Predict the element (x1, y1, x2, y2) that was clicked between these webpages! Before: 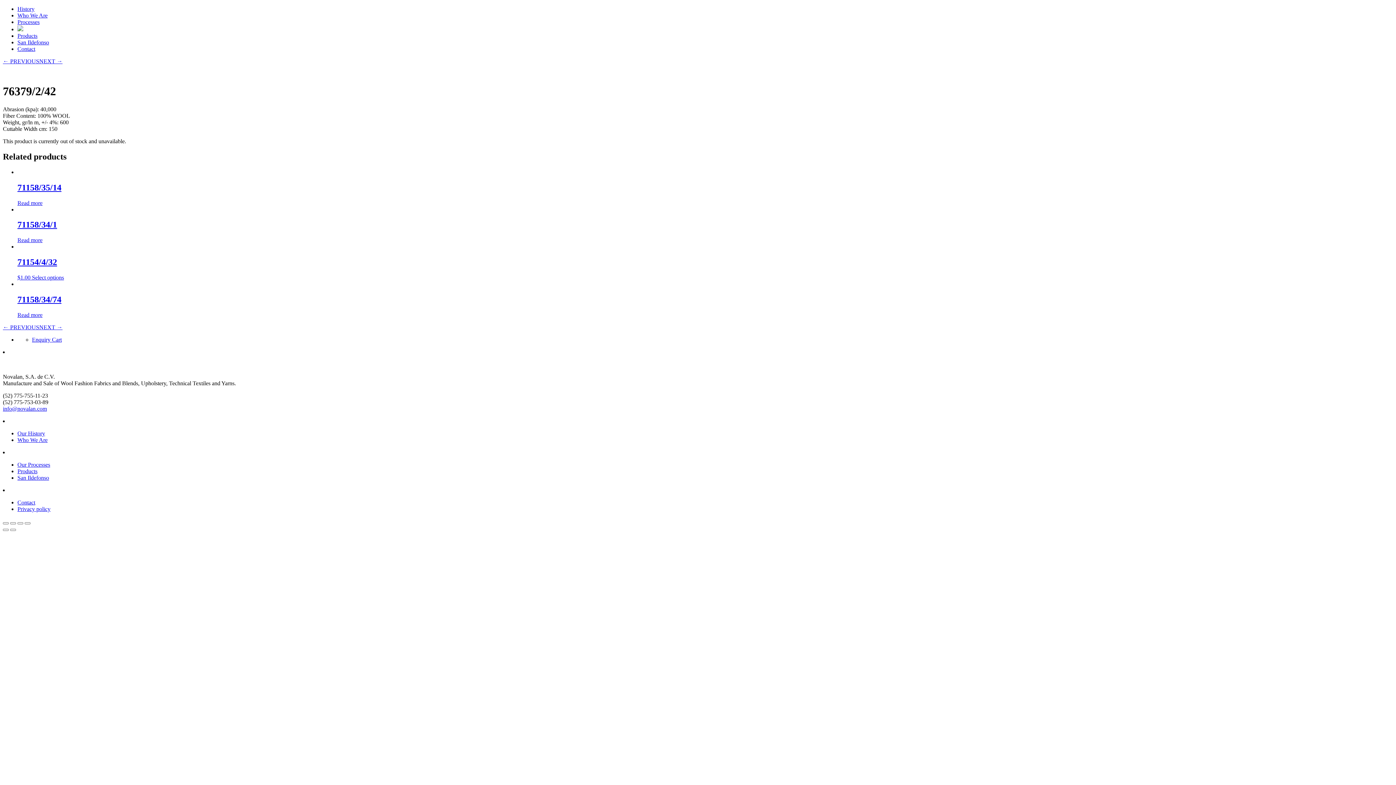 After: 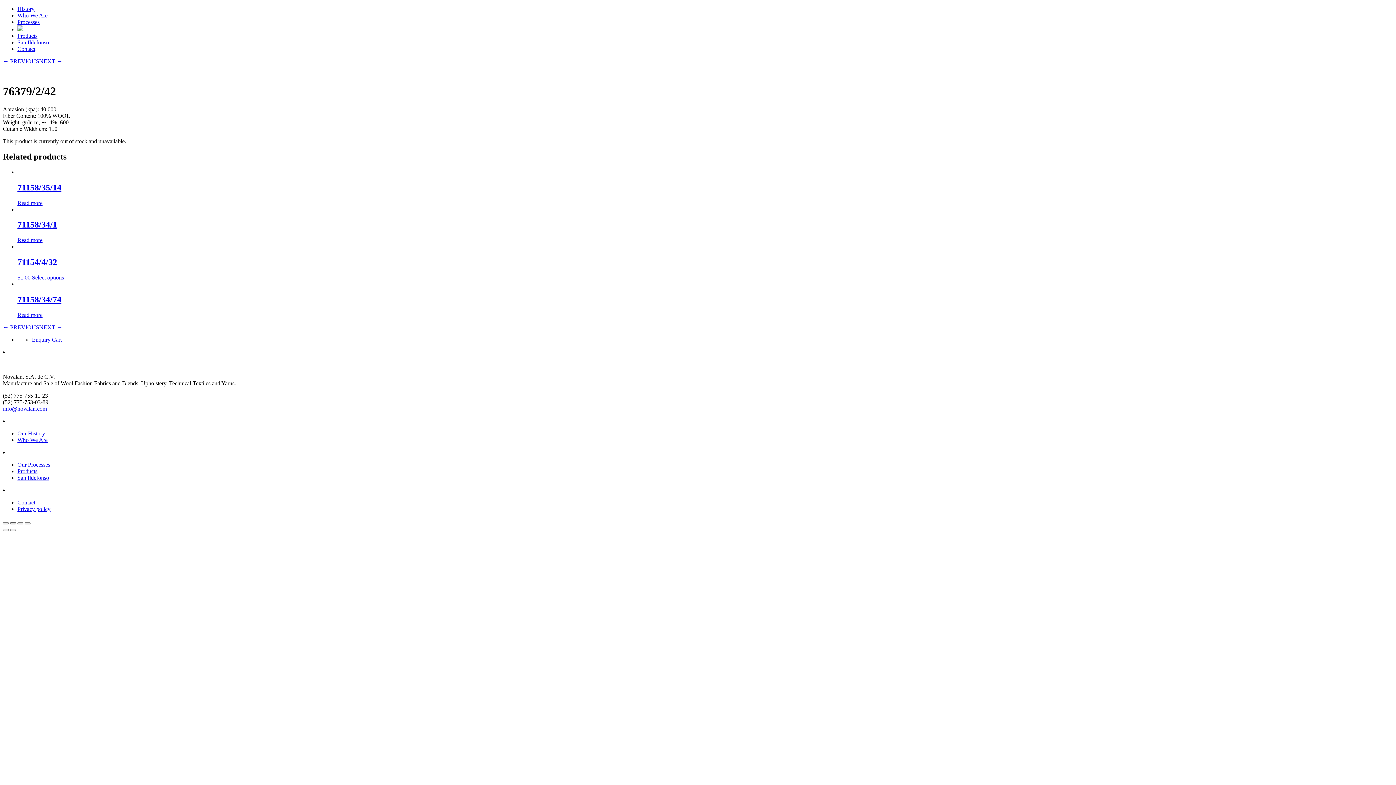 Action: label: Share bbox: (10, 522, 16, 524)